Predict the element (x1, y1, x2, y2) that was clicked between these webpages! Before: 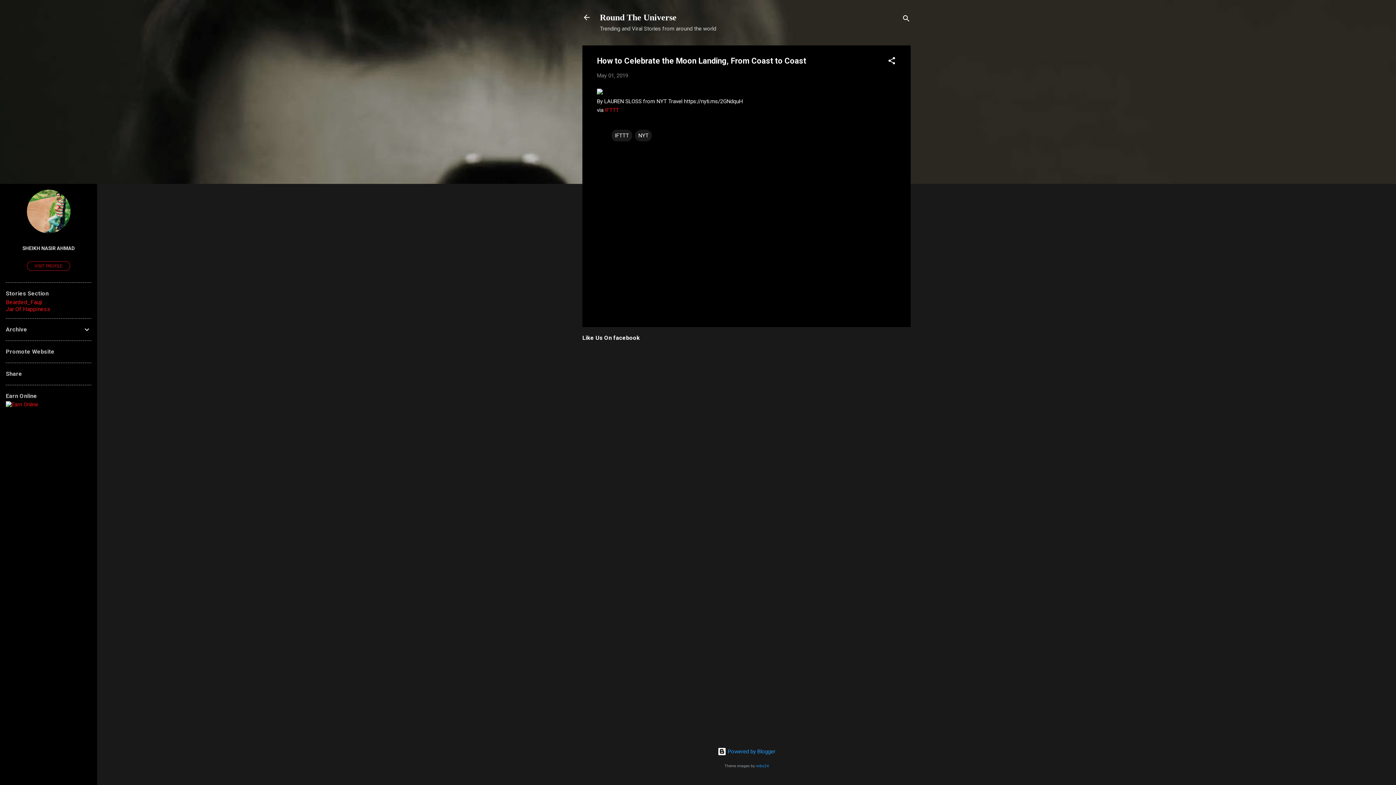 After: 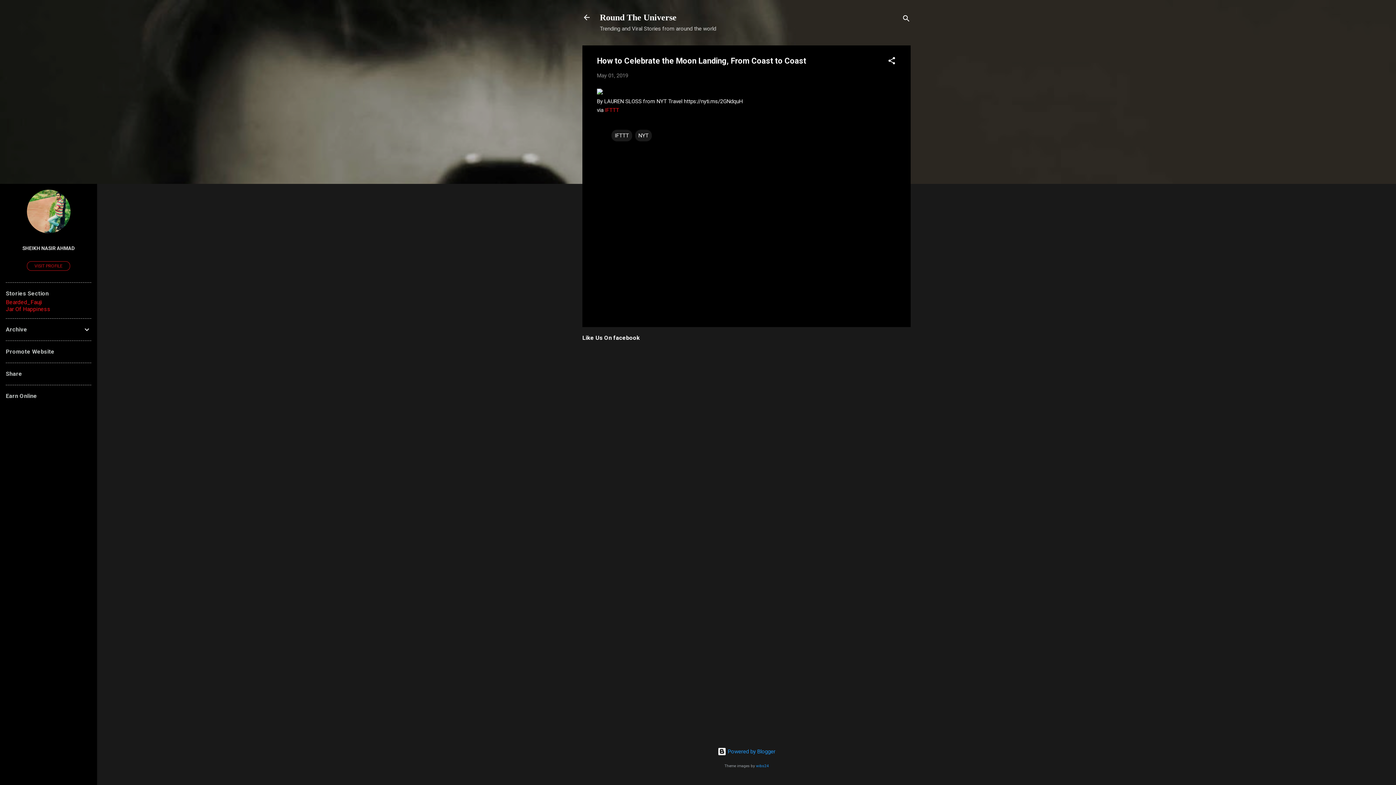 Action: bbox: (597, 72, 628, 78) label: May 01, 2019